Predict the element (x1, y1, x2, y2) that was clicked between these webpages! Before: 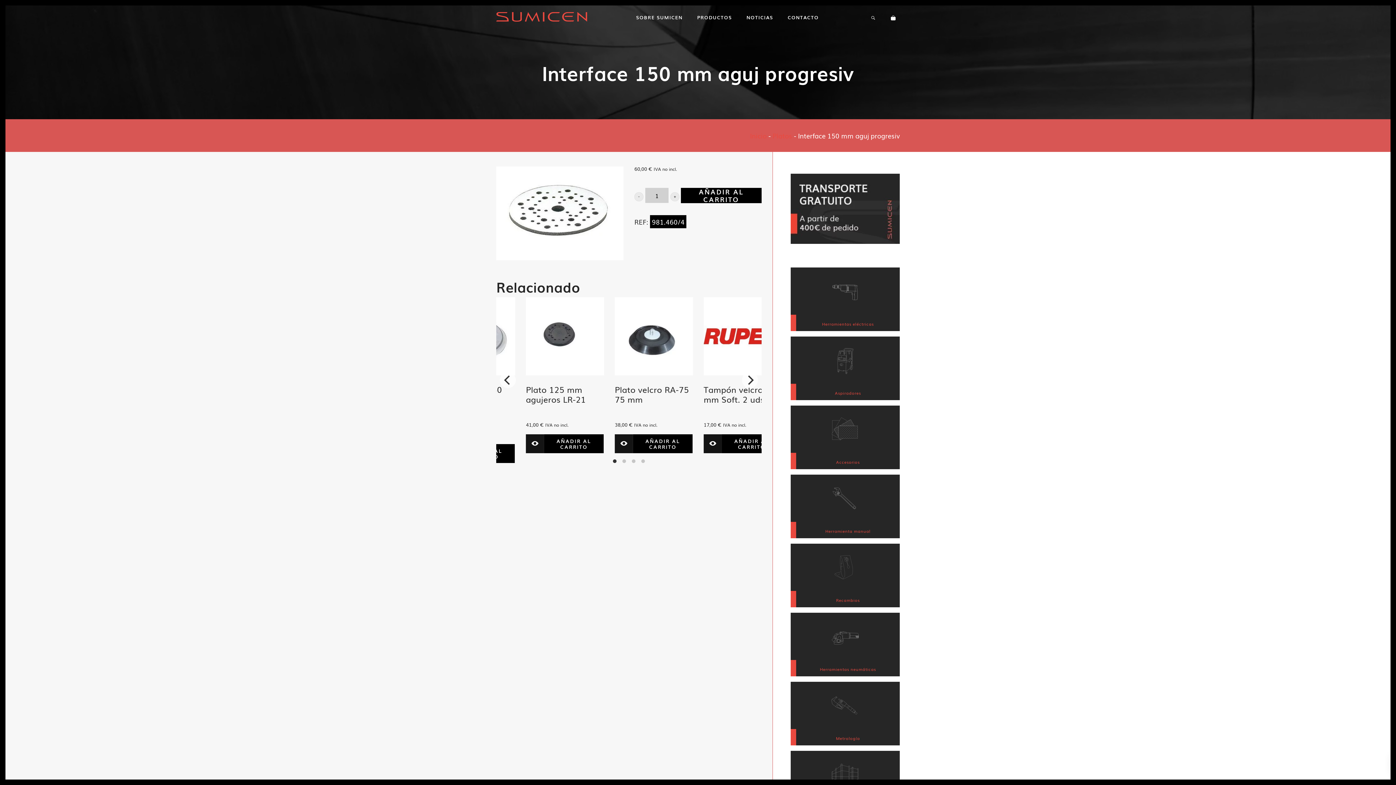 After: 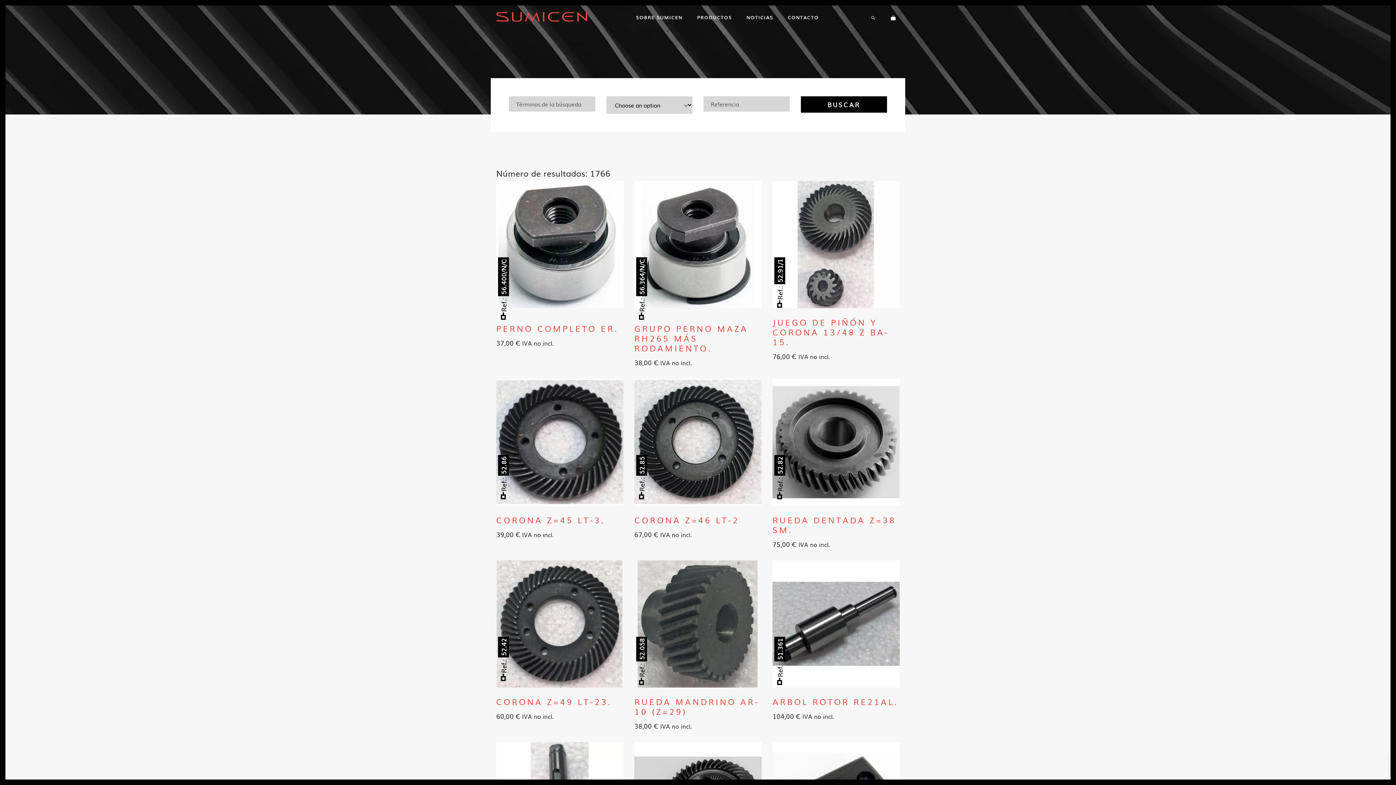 Action: bbox: (861, 10, 885, 23)